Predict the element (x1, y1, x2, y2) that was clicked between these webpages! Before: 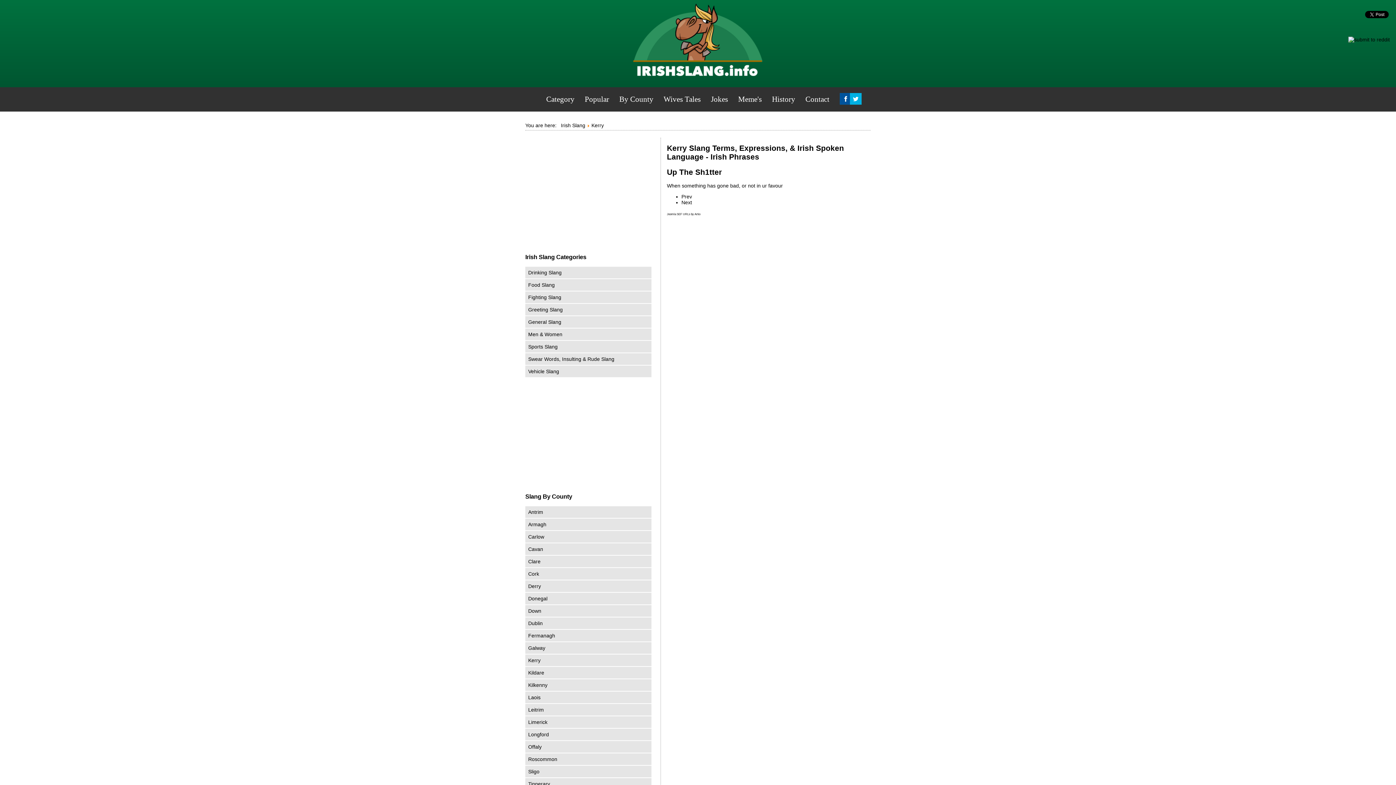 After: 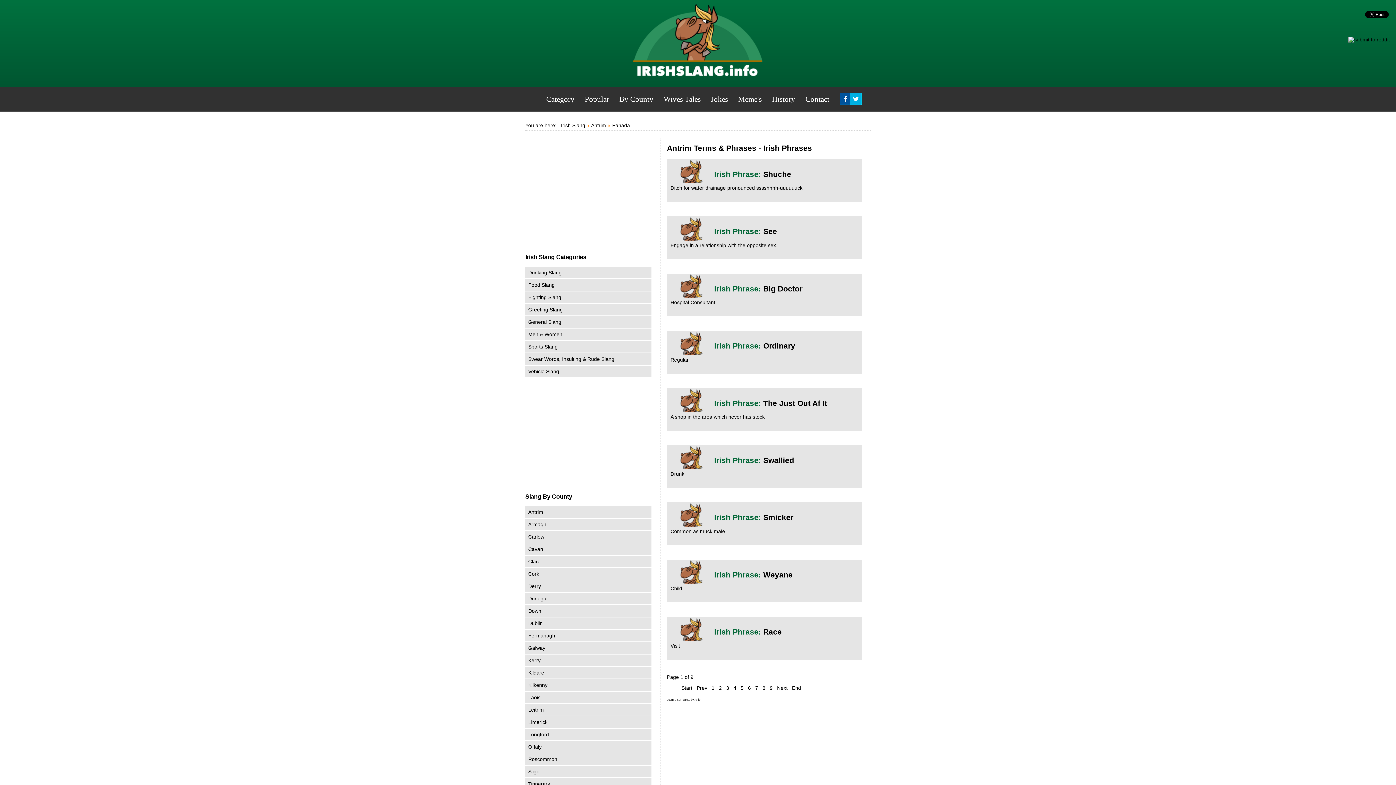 Action: bbox: (528, 509, 543, 515) label: Antrim